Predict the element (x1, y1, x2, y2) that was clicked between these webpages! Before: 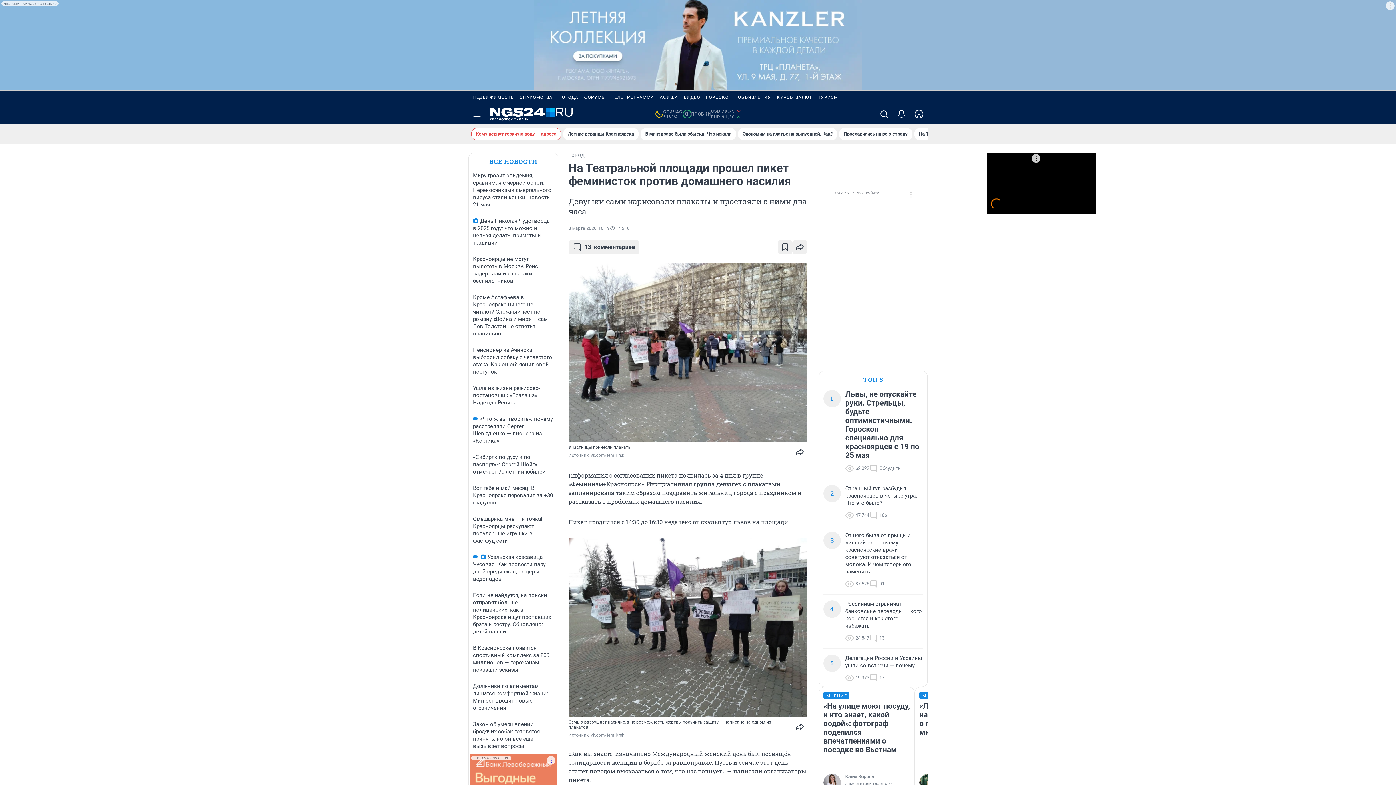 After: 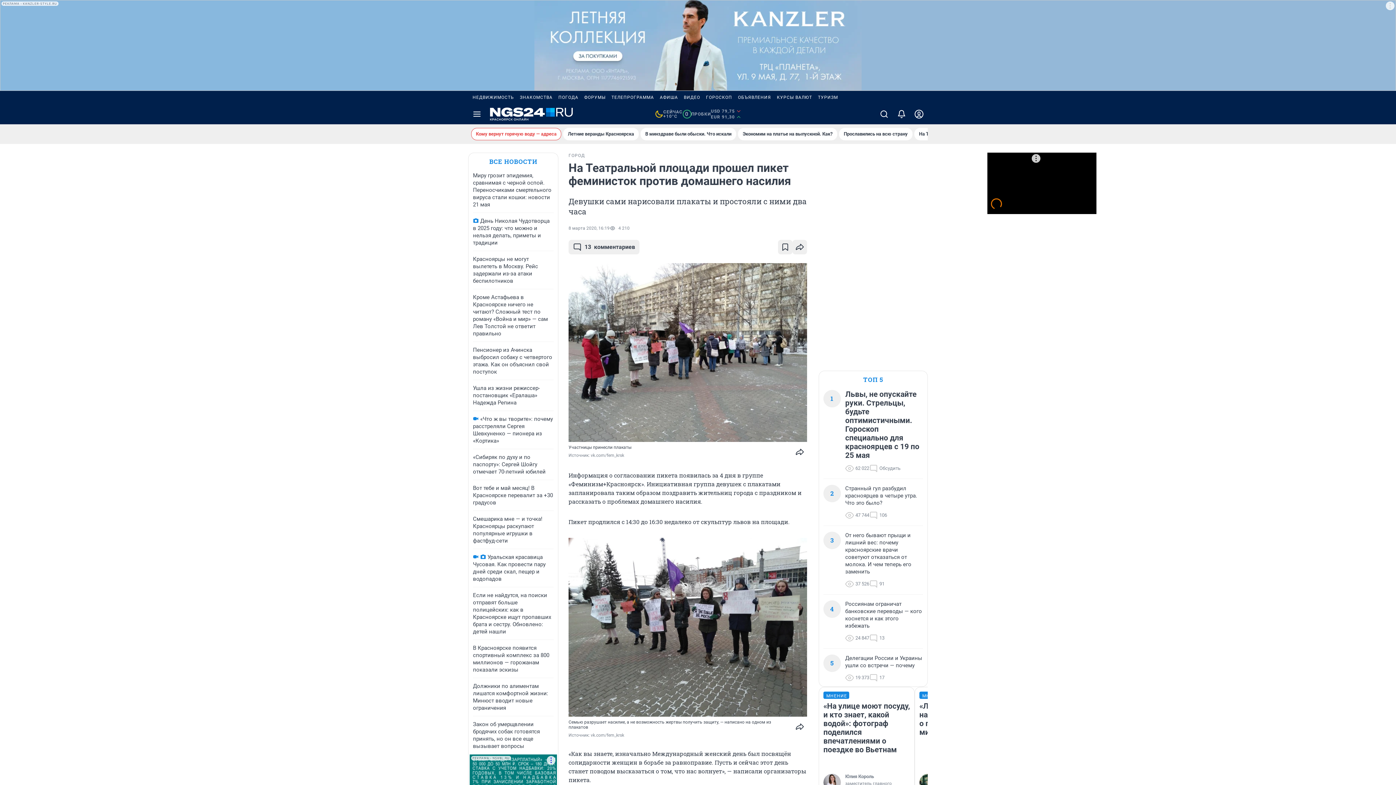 Action: bbox: (581, 90, 608, 104) label: ФОРУМЫ